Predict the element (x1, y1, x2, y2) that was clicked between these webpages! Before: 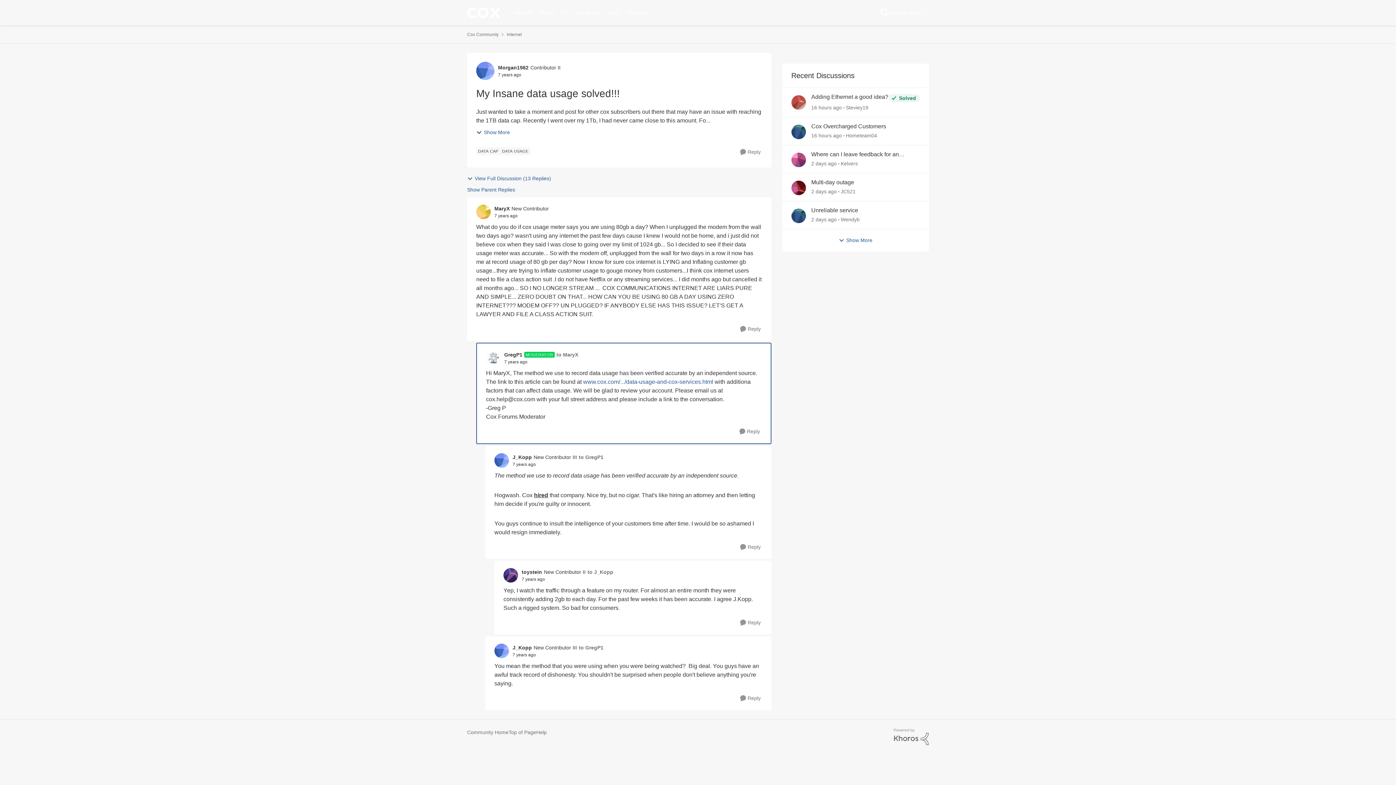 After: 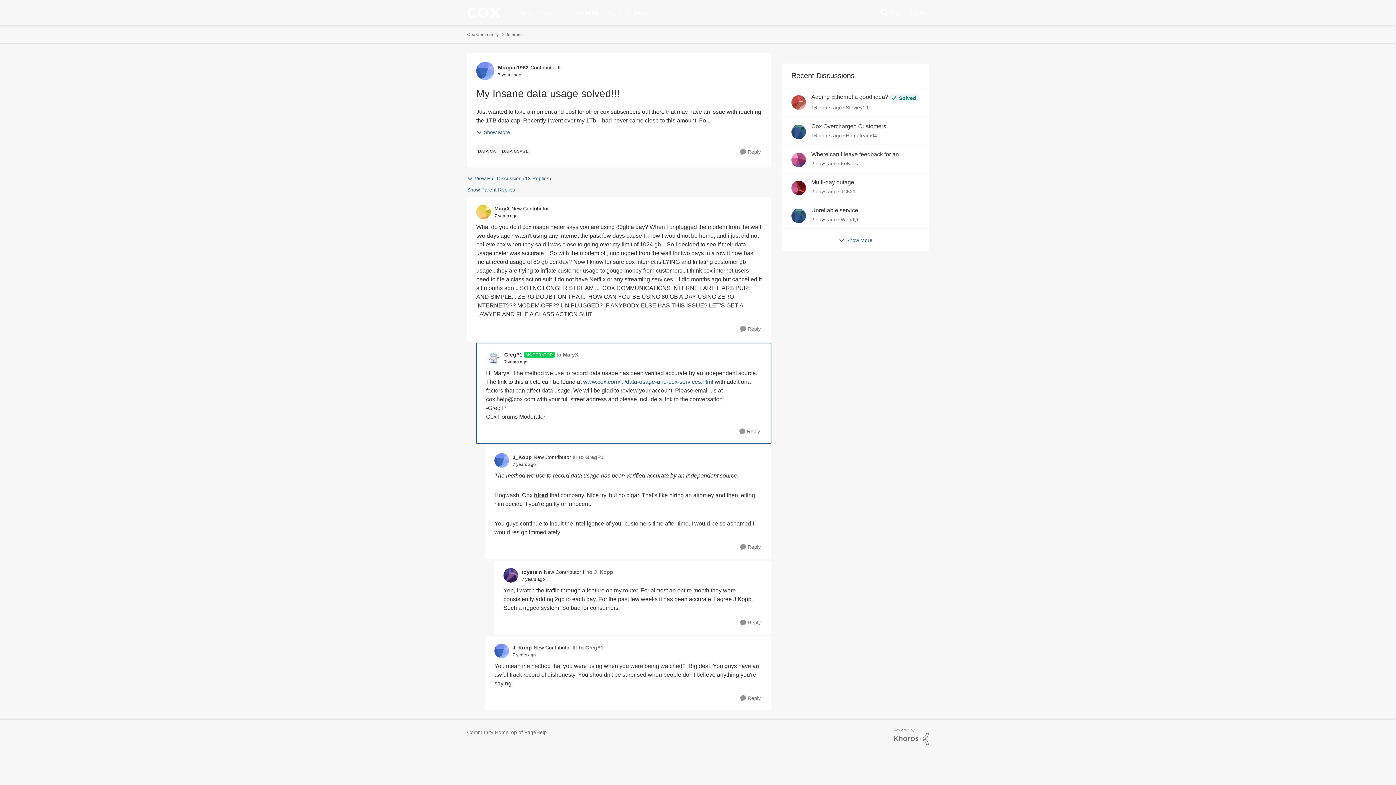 Action: label: Show More bbox: (838, 236, 872, 244)